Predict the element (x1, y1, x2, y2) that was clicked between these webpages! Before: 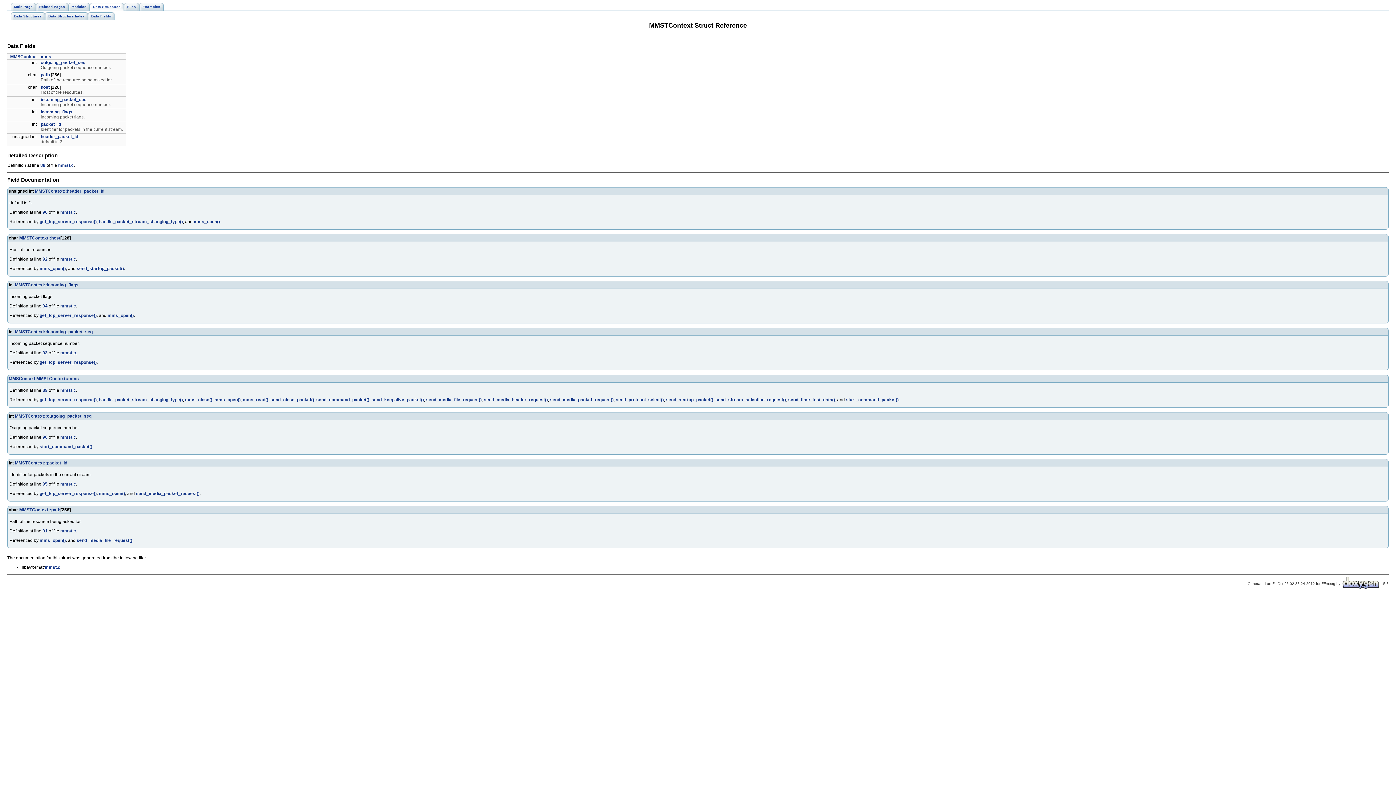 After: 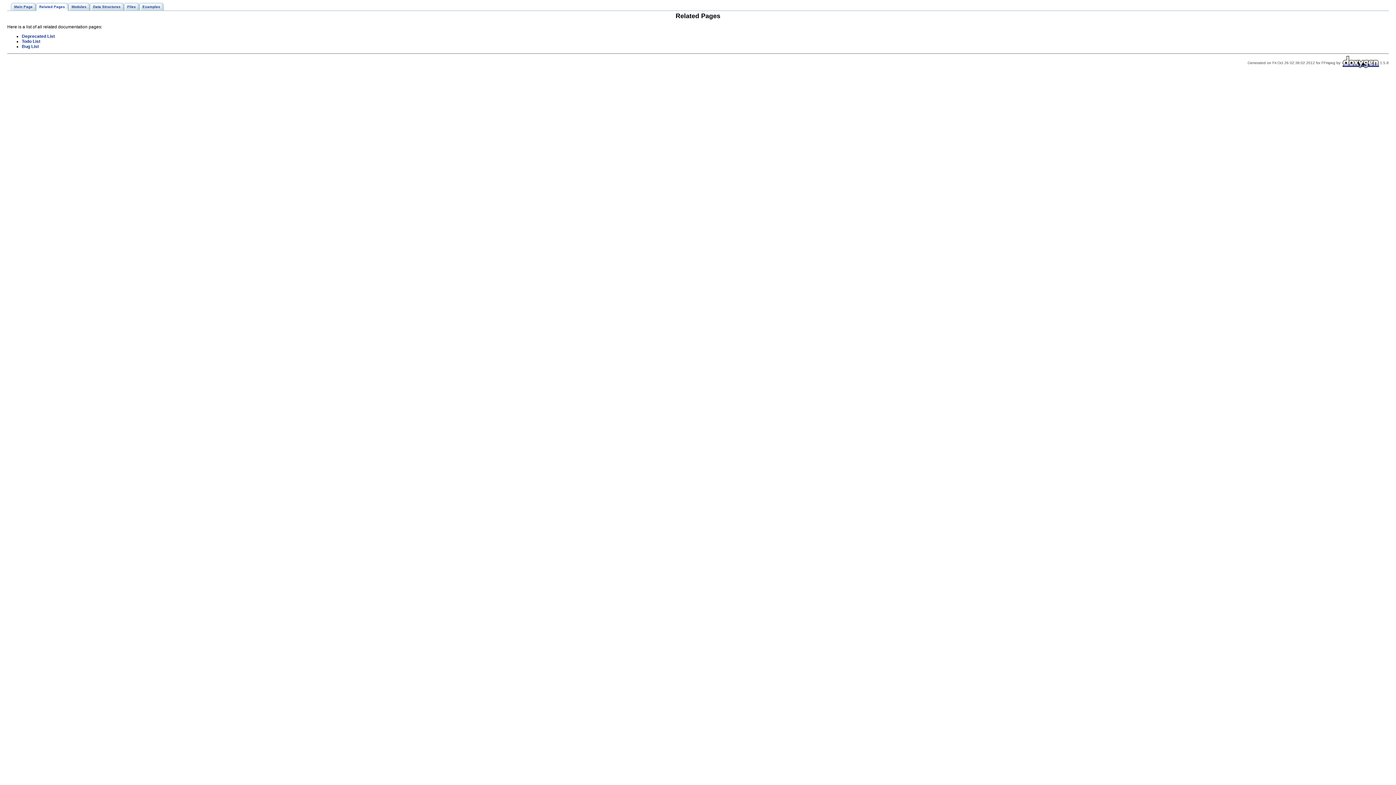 Action: label: Related Pages bbox: (36, 2, 68, 10)